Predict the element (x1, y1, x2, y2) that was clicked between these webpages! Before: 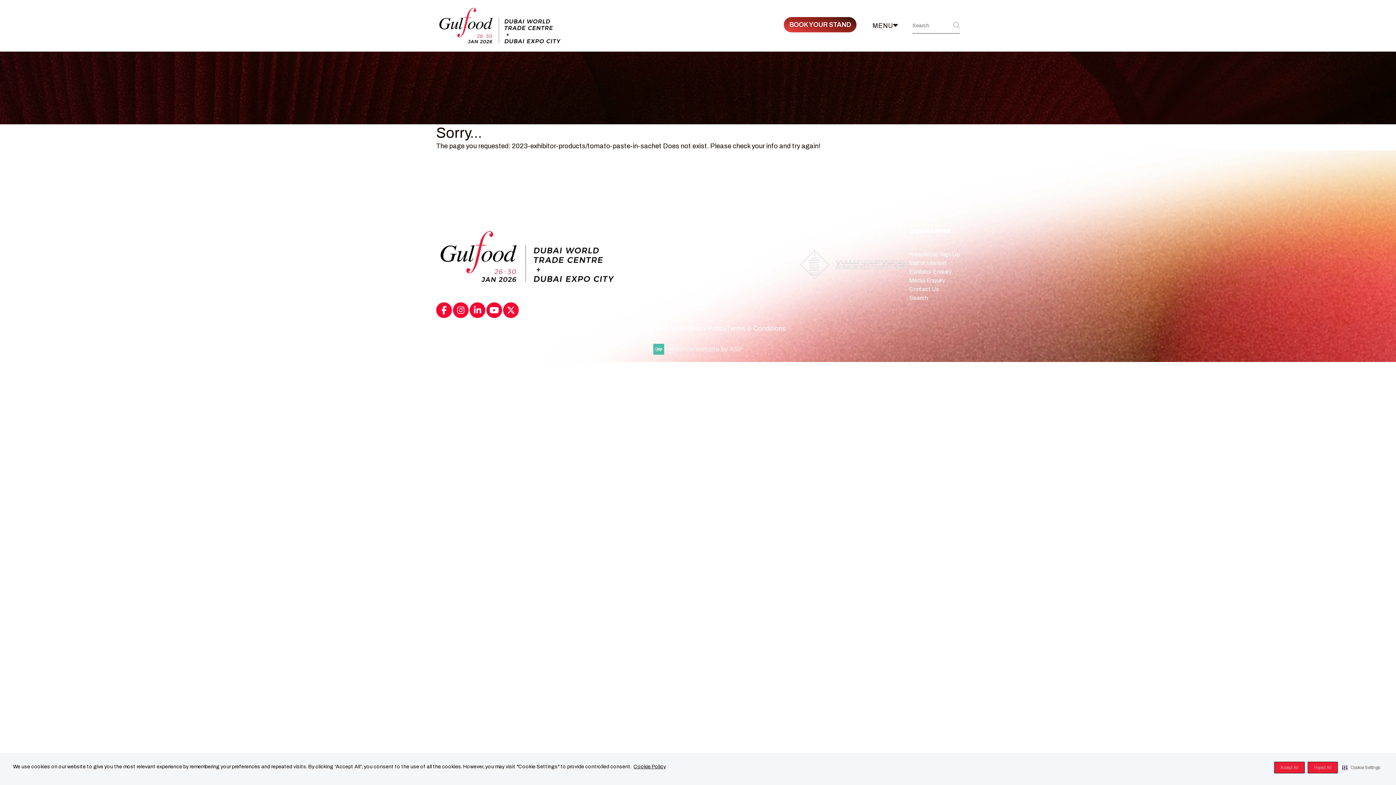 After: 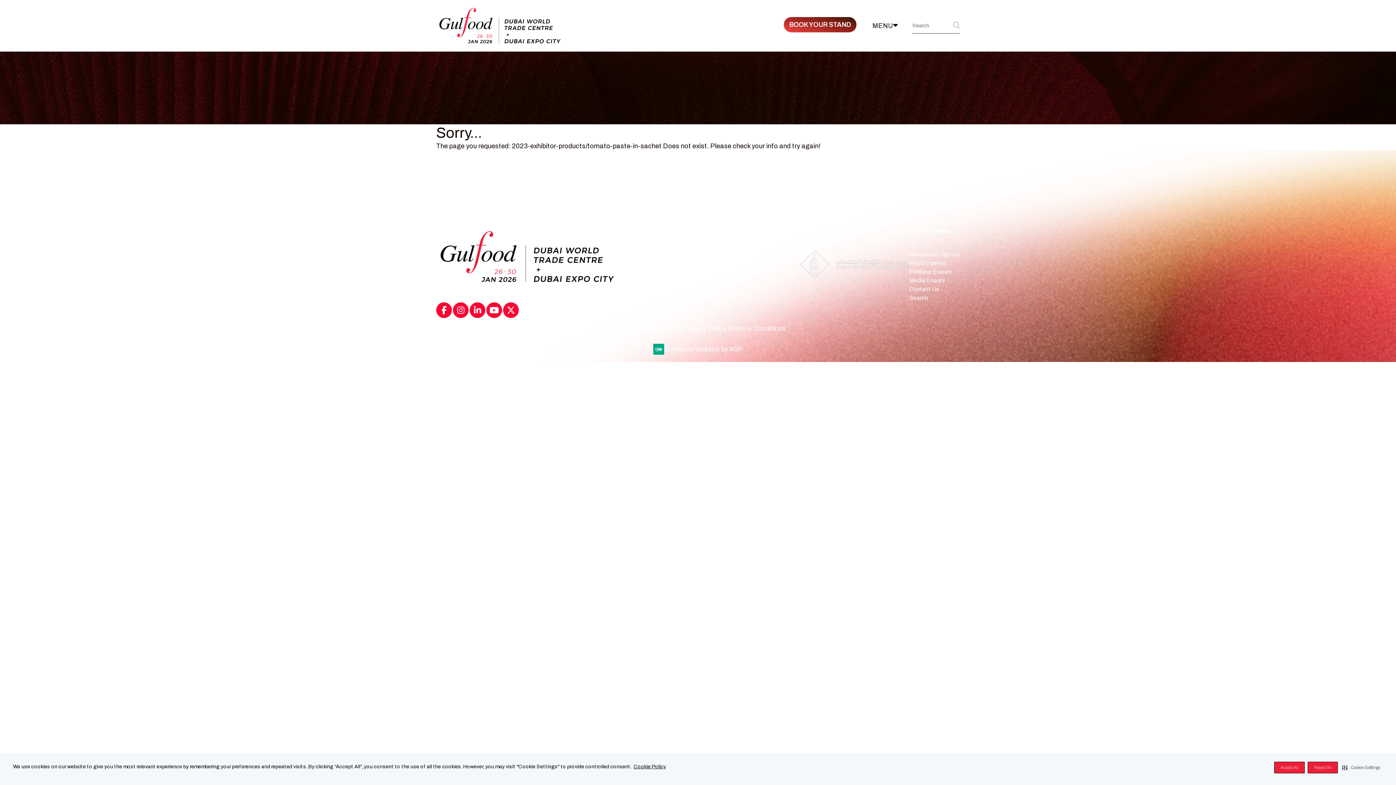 Action: bbox: (664, 344, 743, 354) label: Exhibition Website by ASP